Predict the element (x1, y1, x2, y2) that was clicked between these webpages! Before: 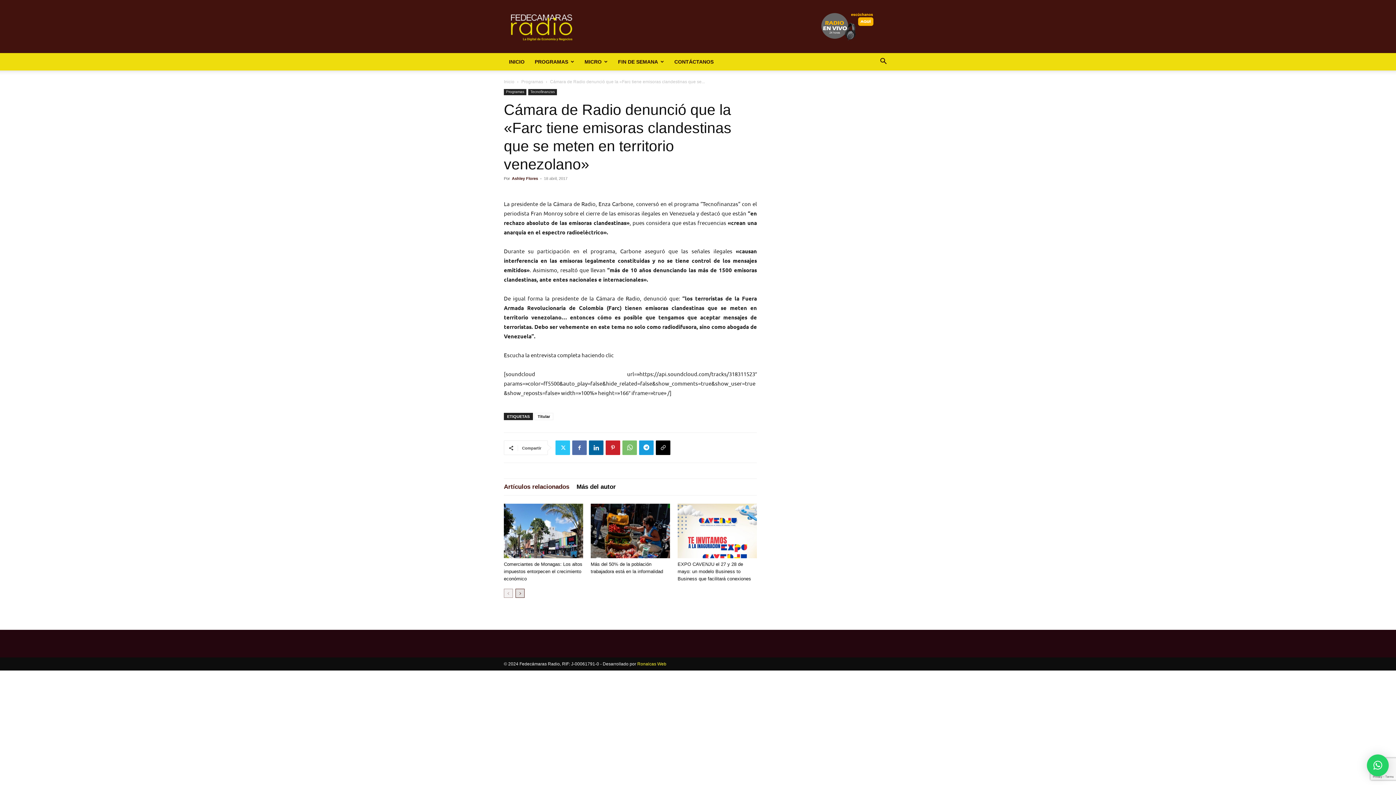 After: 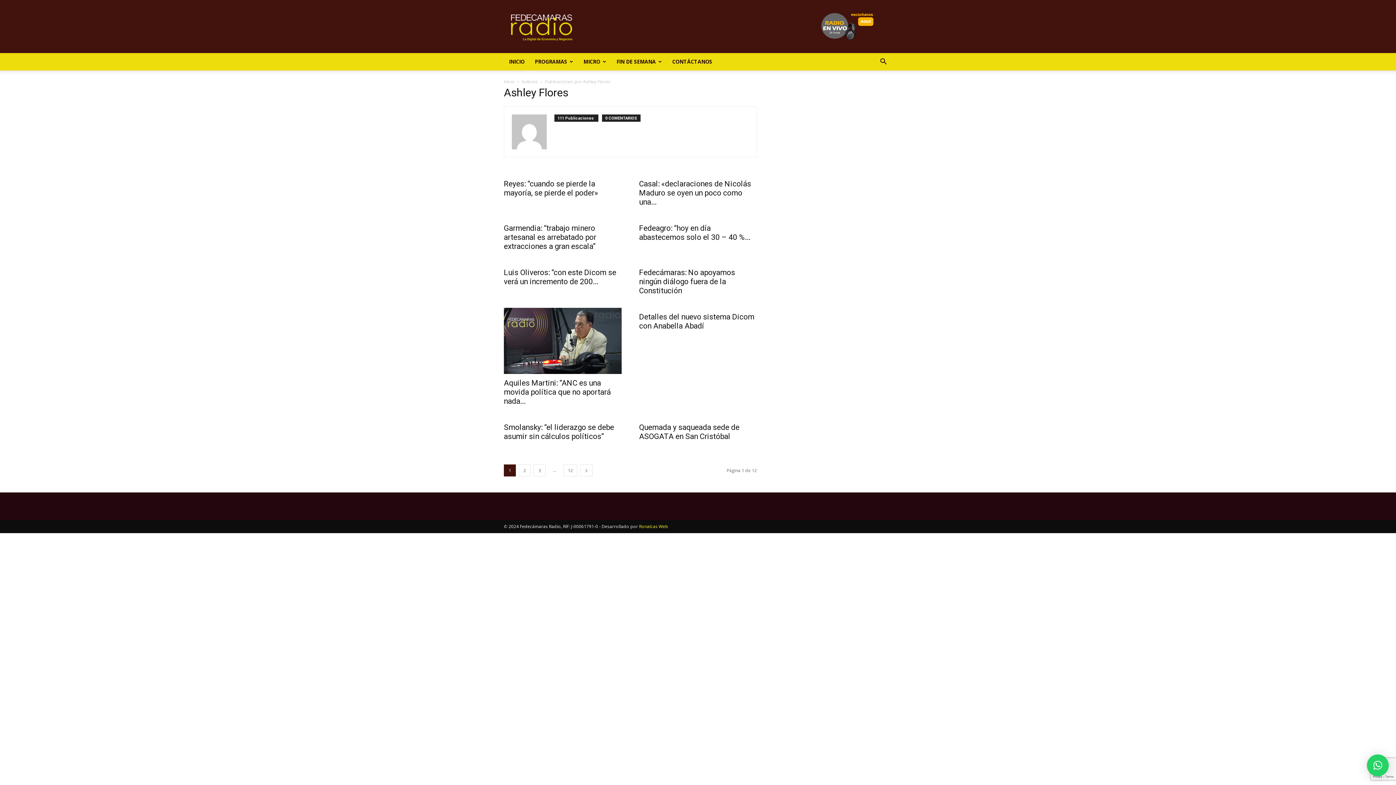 Action: bbox: (512, 176, 538, 180) label: Ashley Flores